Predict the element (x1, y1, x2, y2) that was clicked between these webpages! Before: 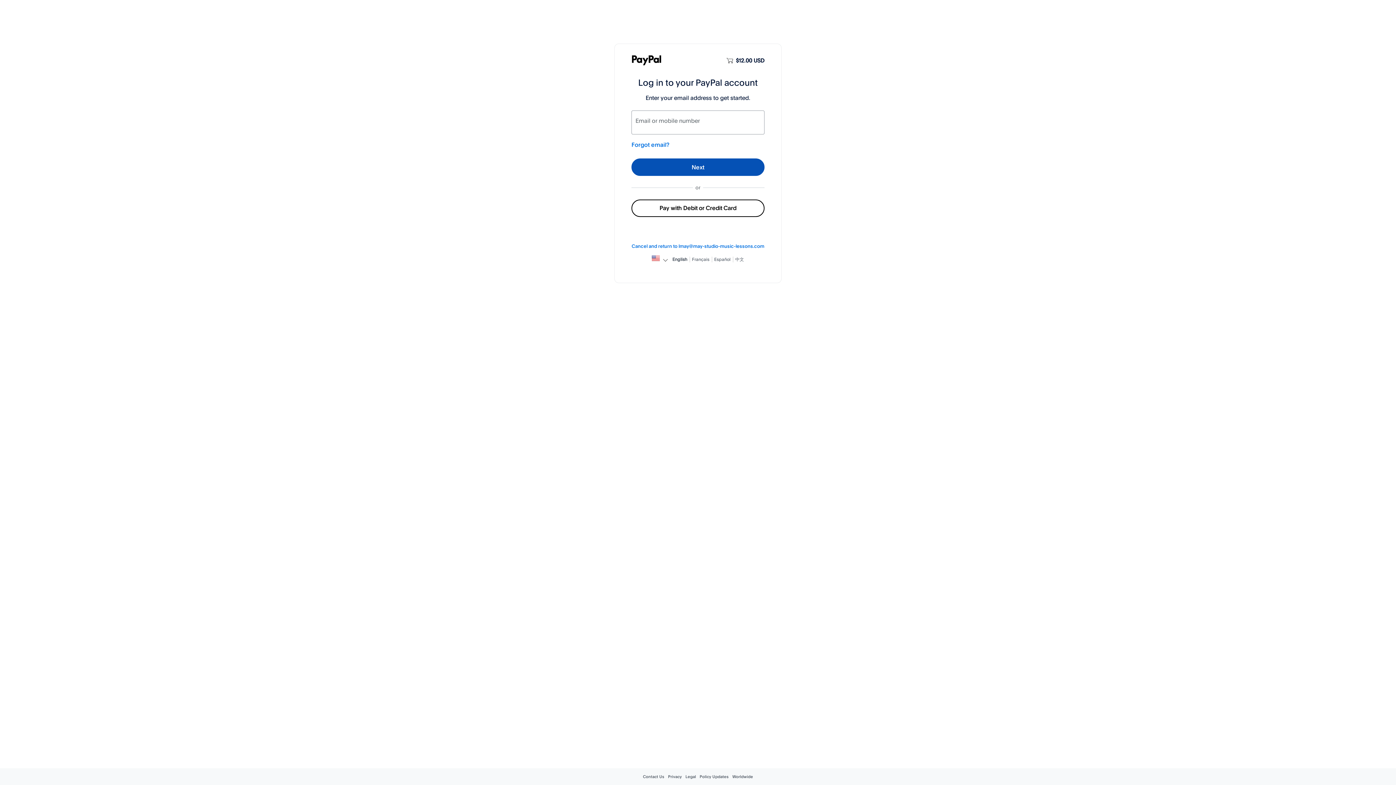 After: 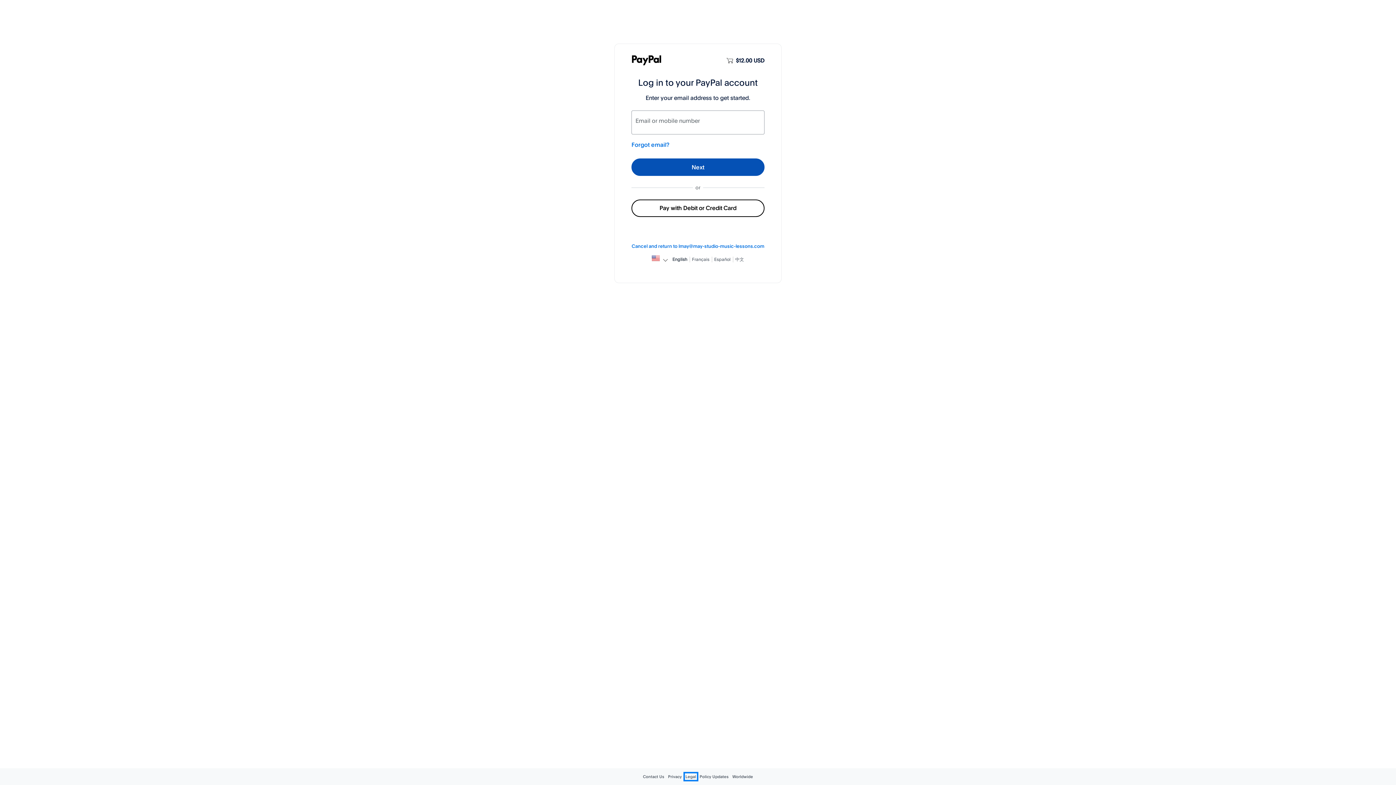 Action: label: Legal bbox: (685, 774, 696, 779)